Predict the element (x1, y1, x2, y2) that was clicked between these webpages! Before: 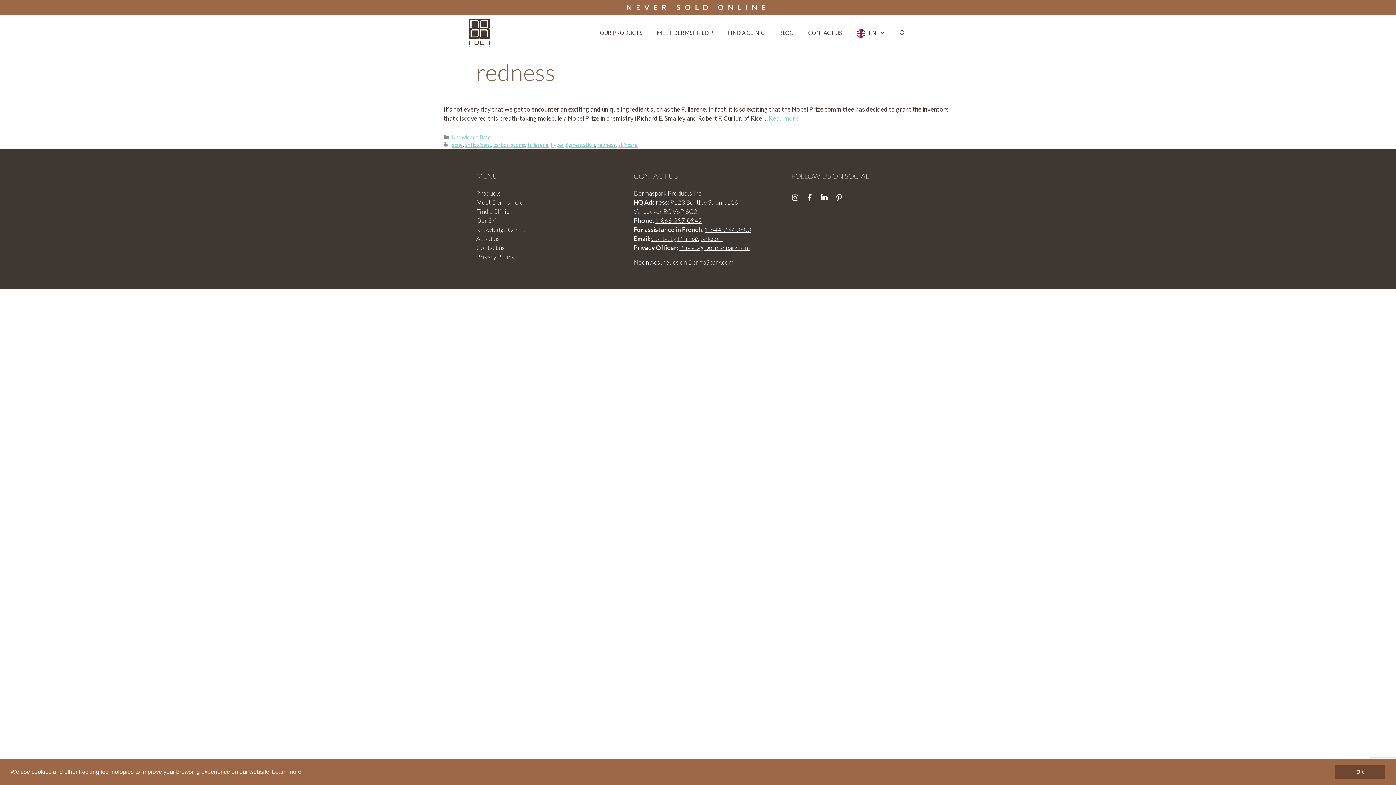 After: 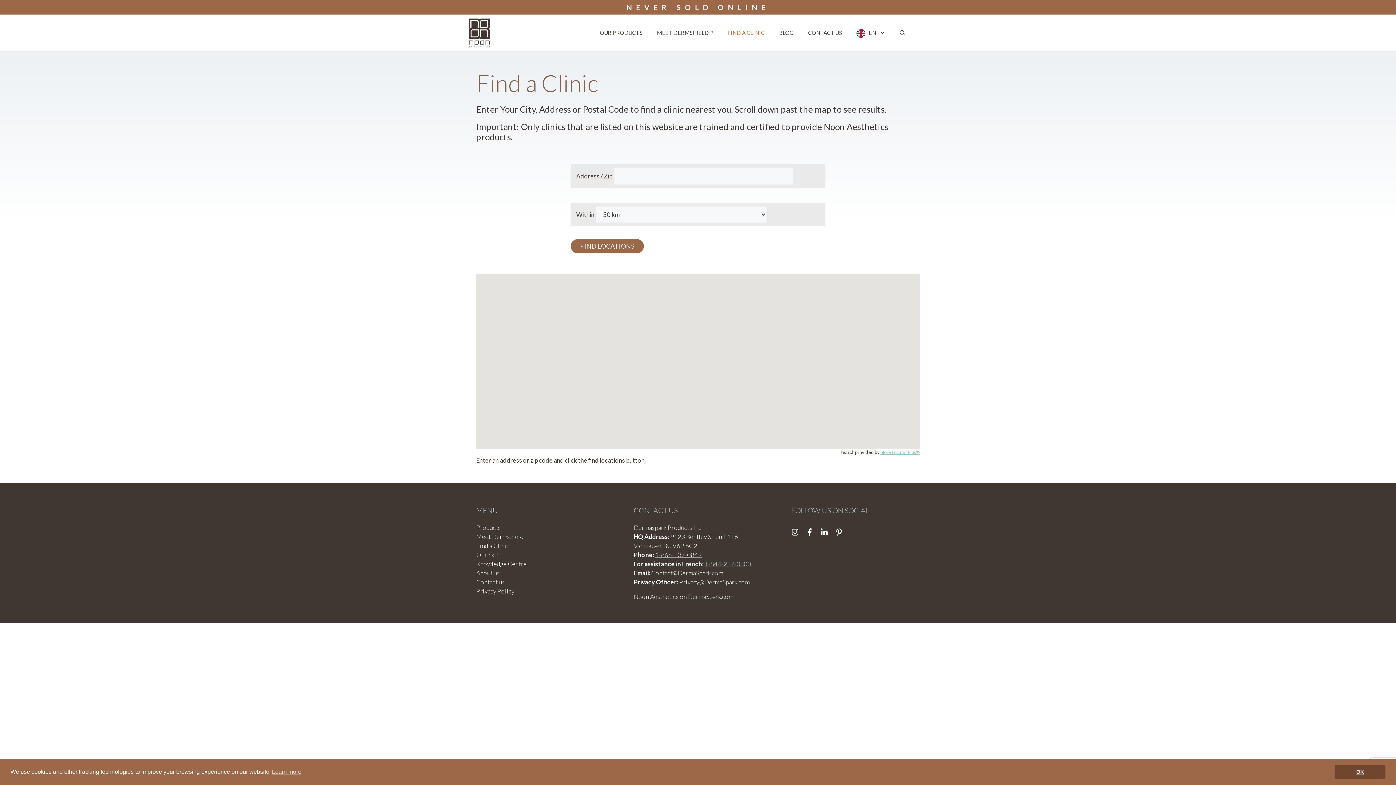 Action: label: Find a Clinic bbox: (476, 207, 509, 215)